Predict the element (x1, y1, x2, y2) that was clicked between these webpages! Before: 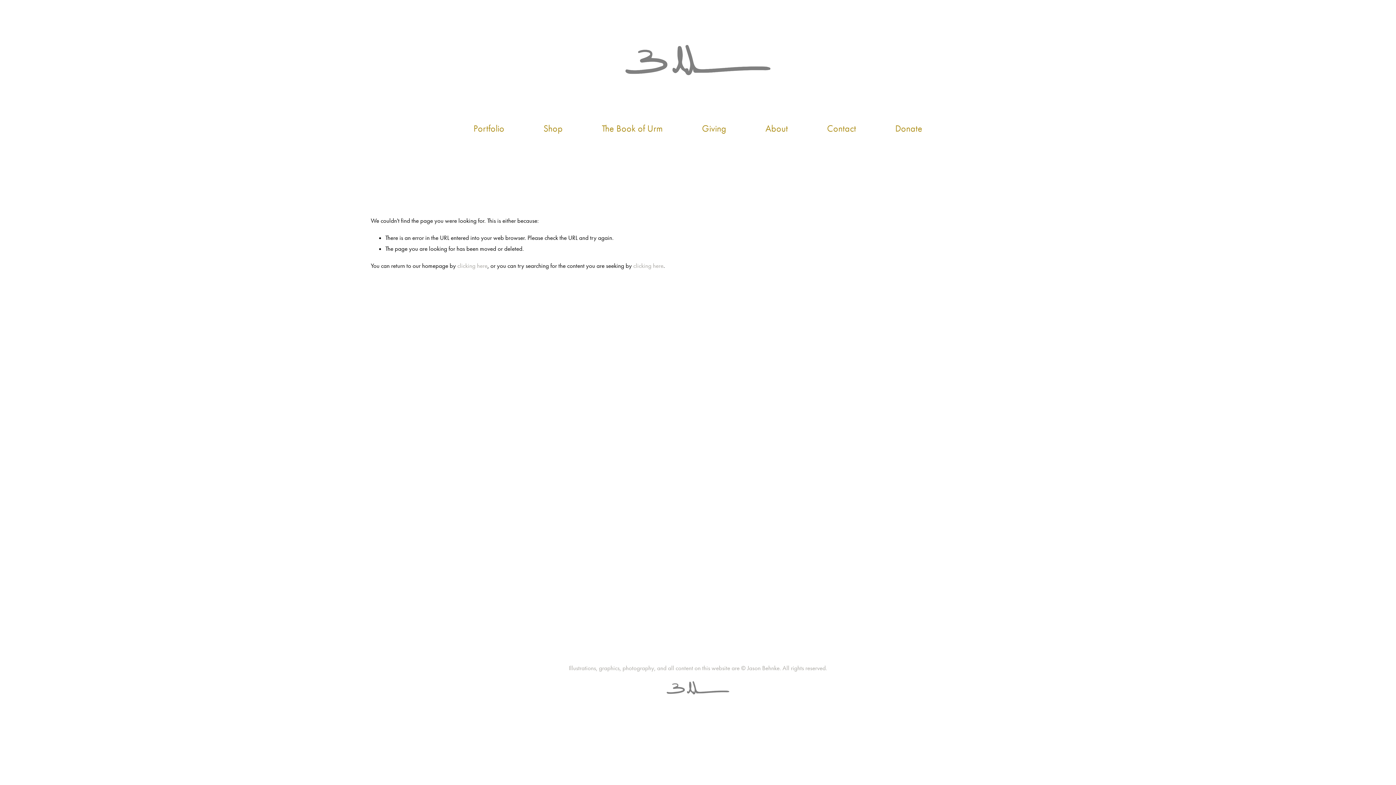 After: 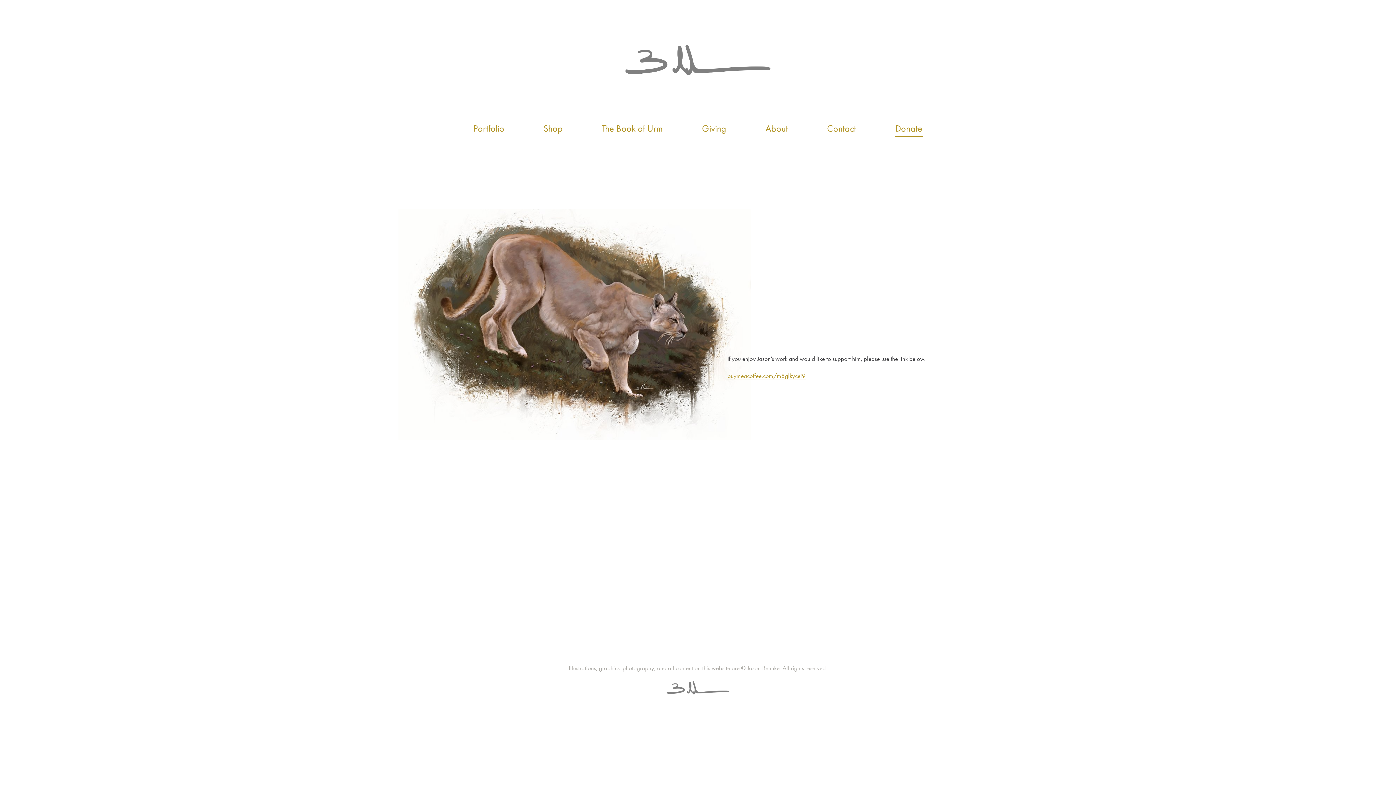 Action: bbox: (895, 119, 922, 137) label: Donate